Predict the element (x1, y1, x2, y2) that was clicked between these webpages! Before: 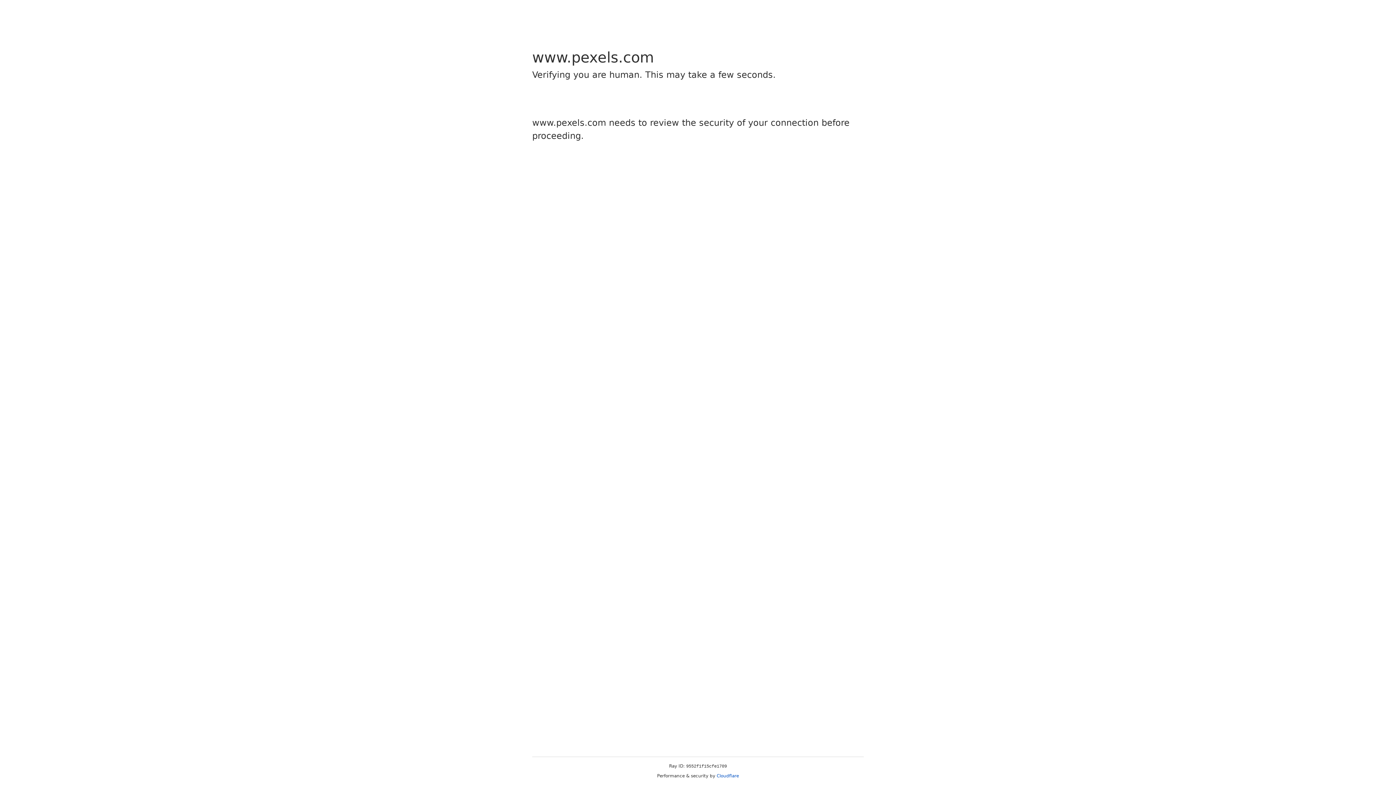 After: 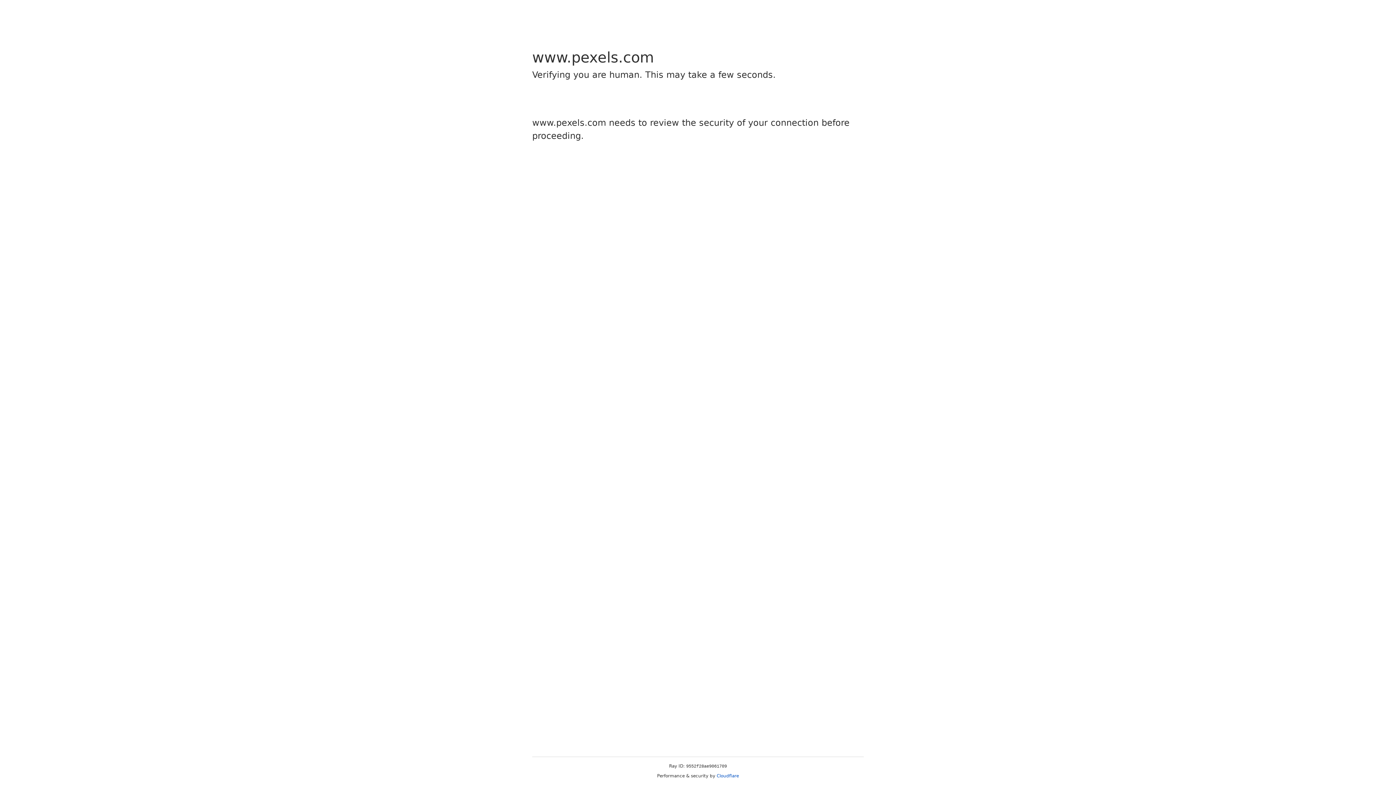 Action: bbox: (716, 773, 739, 778) label: Cloudflare